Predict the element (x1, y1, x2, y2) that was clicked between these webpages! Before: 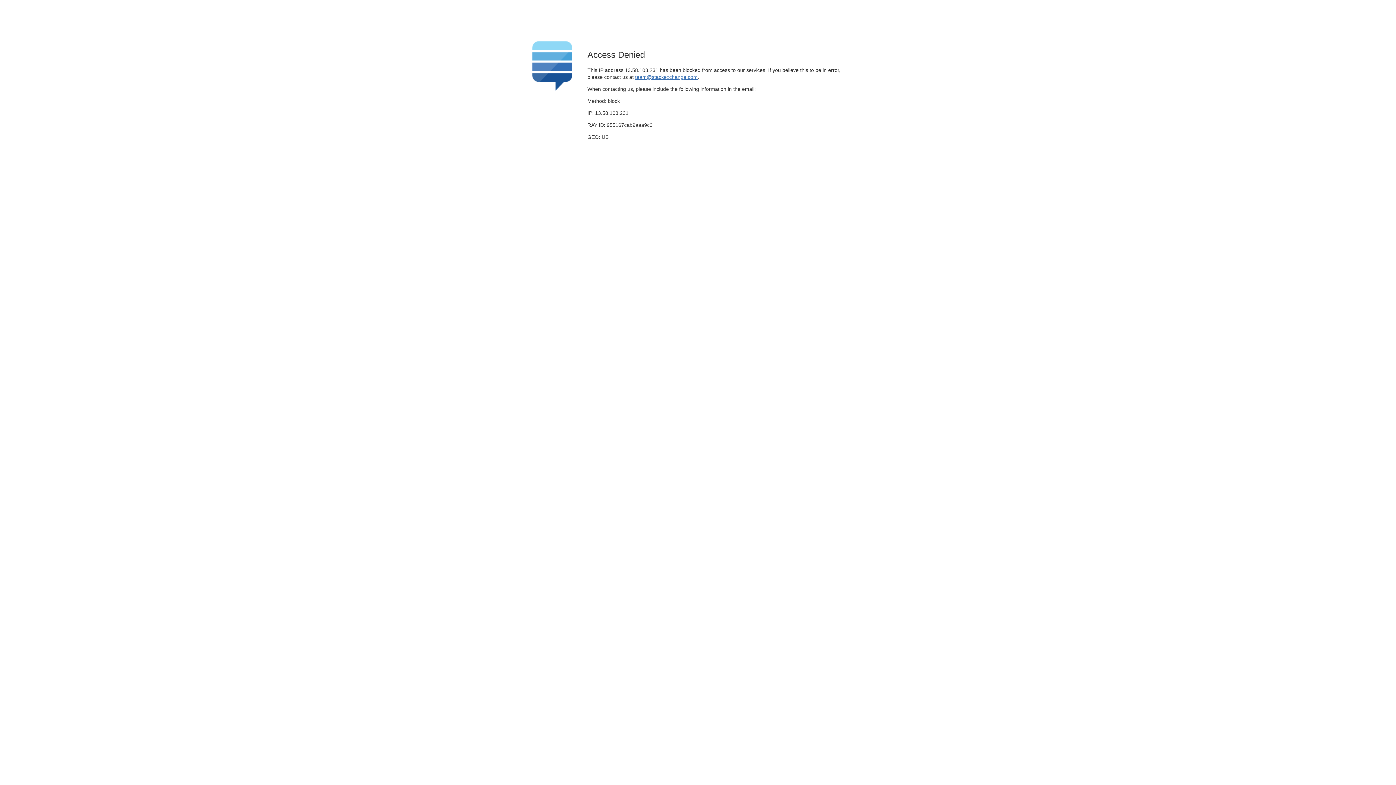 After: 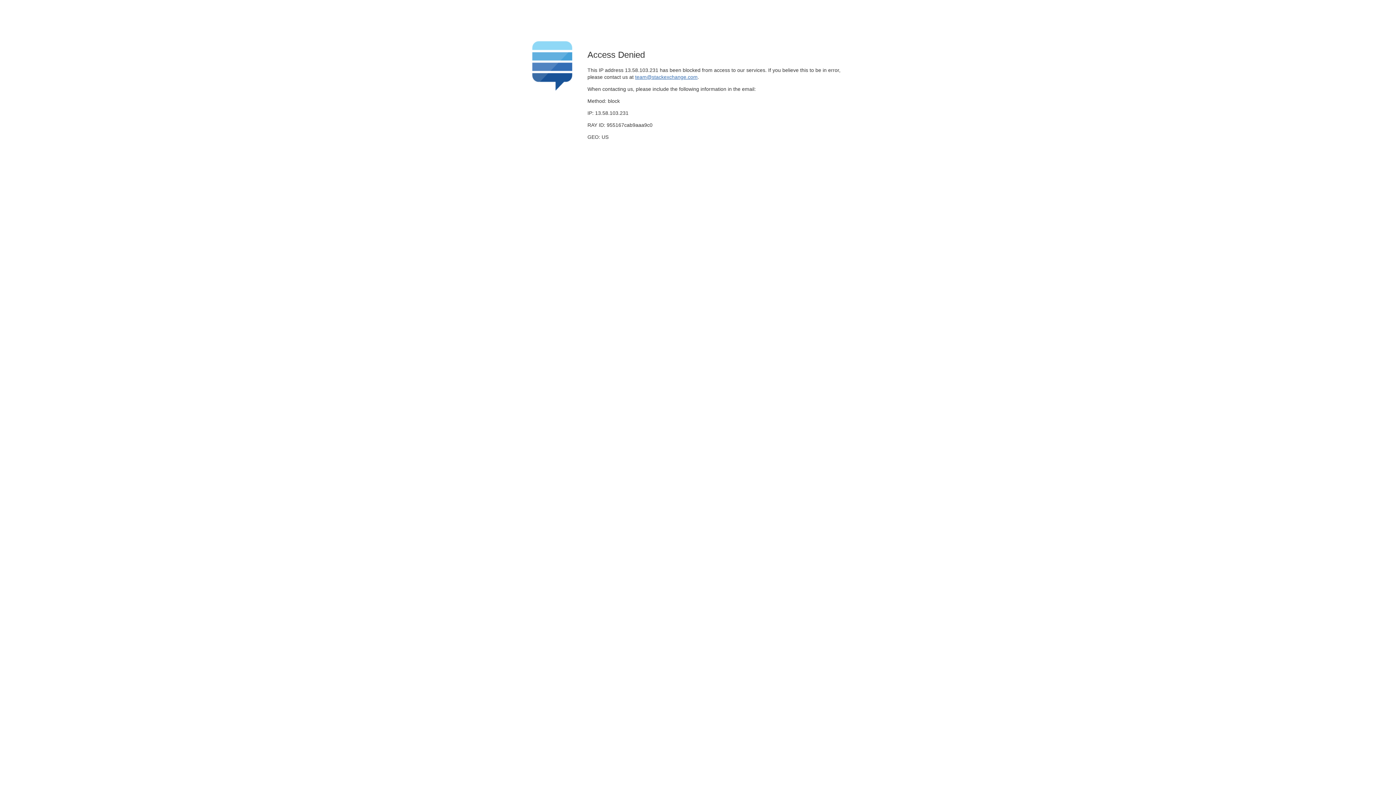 Action: bbox: (635, 74, 697, 79) label: team@stackexchange.com